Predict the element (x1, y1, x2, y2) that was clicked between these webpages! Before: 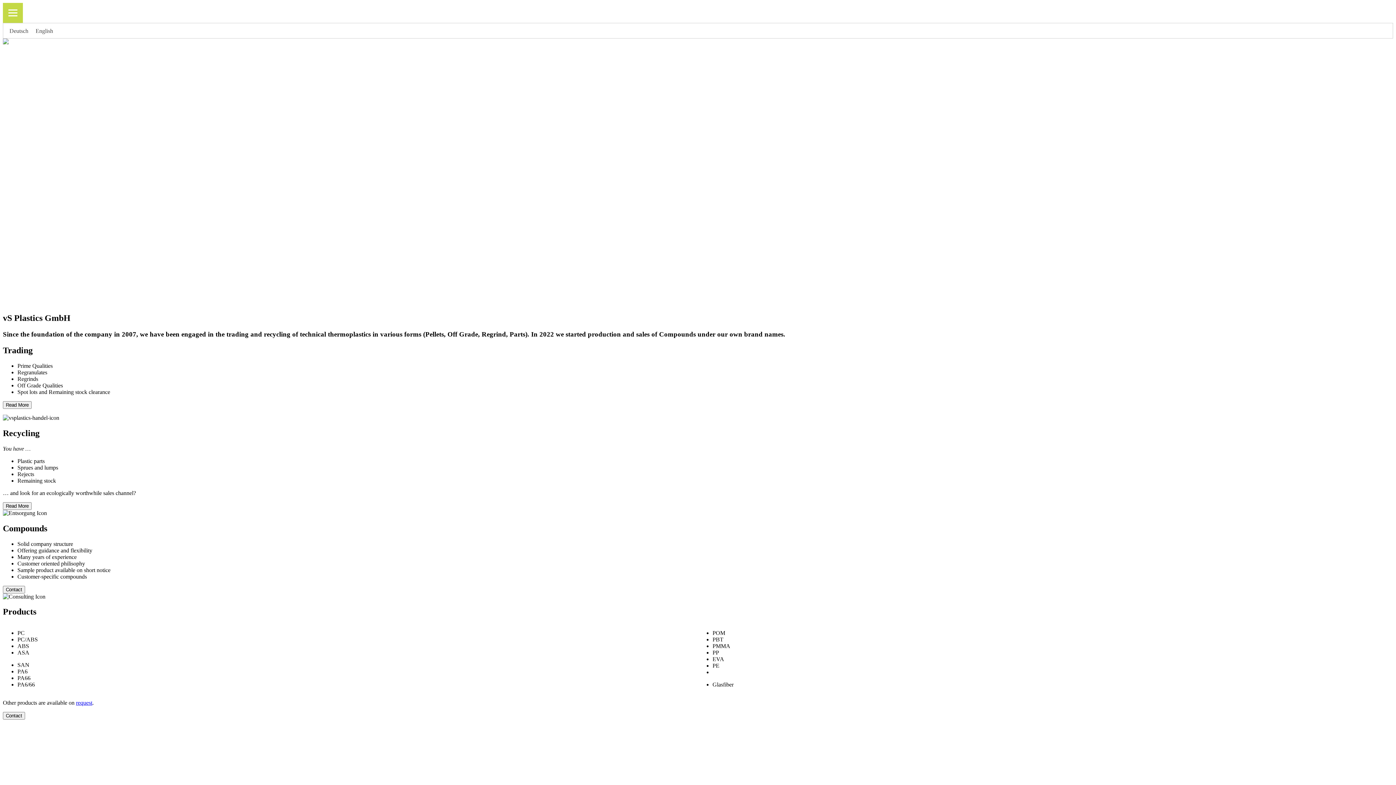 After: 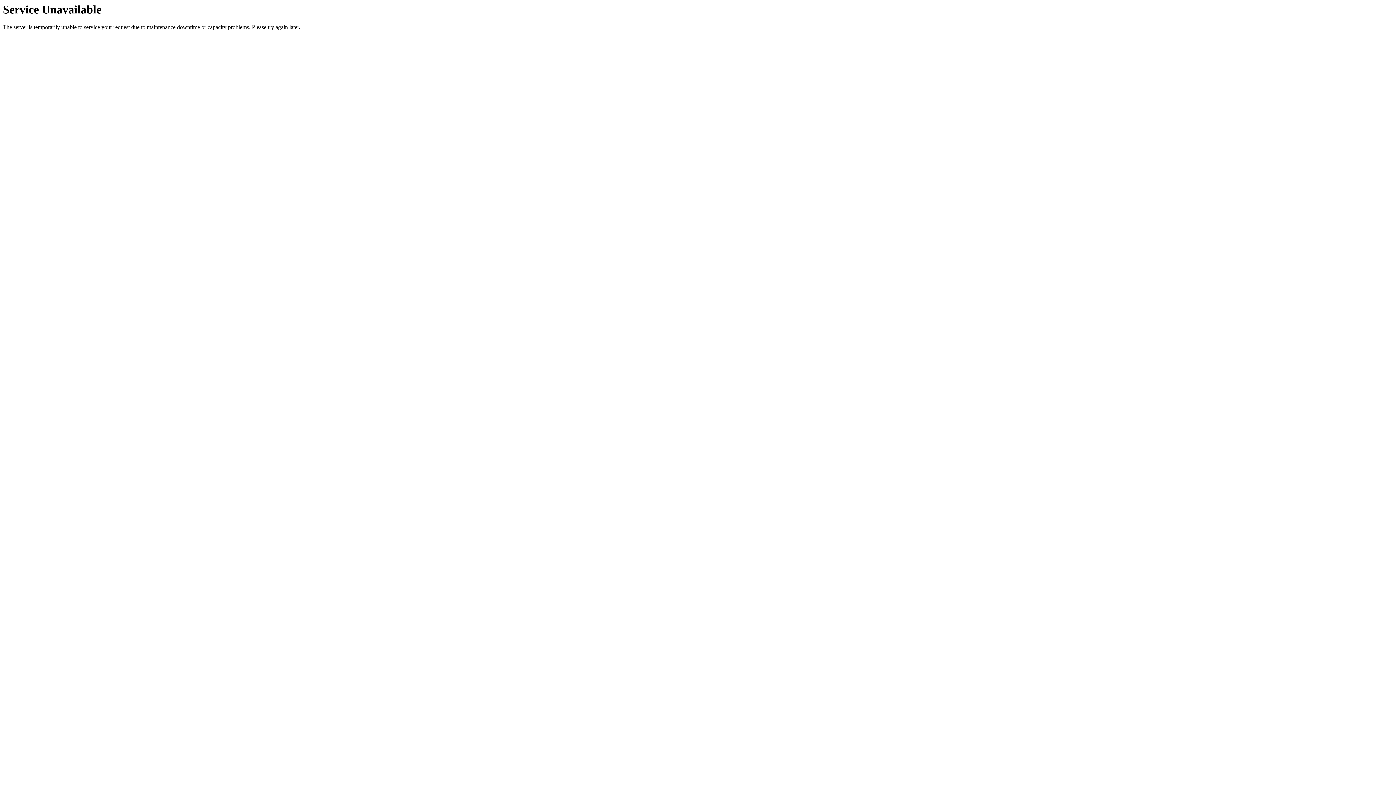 Action: label: Contact bbox: (2, 712, 25, 719)